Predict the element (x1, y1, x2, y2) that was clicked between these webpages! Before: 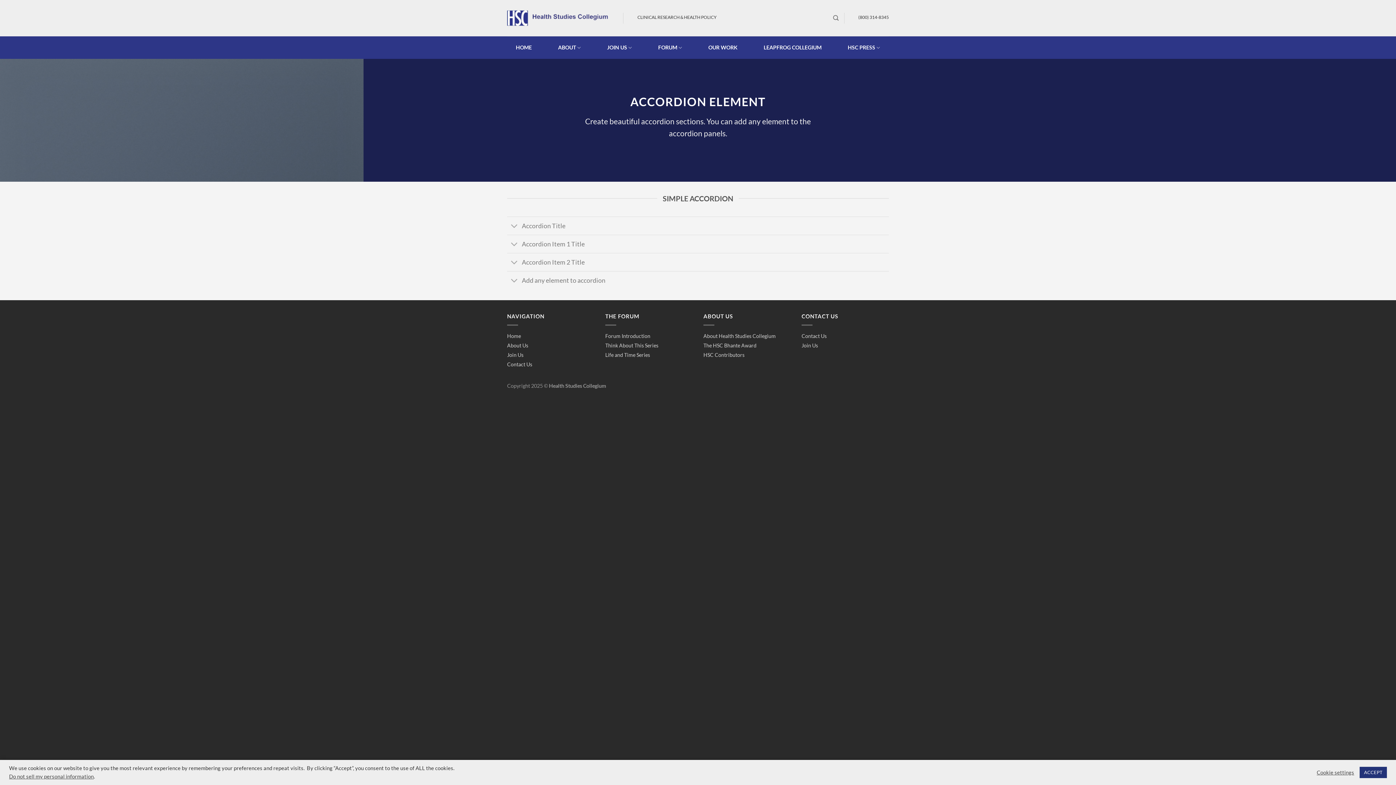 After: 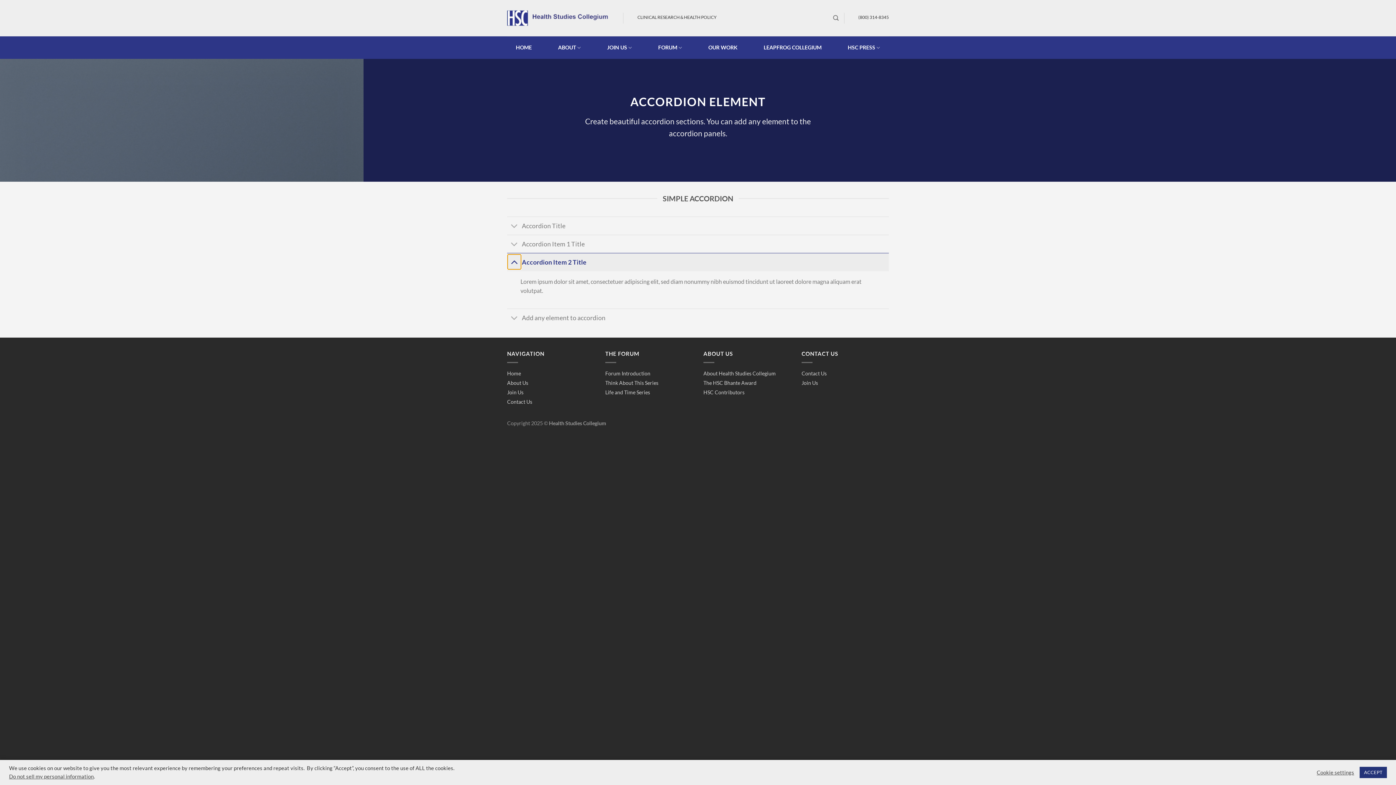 Action: label: Toggle bbox: (507, 255, 521, 270)